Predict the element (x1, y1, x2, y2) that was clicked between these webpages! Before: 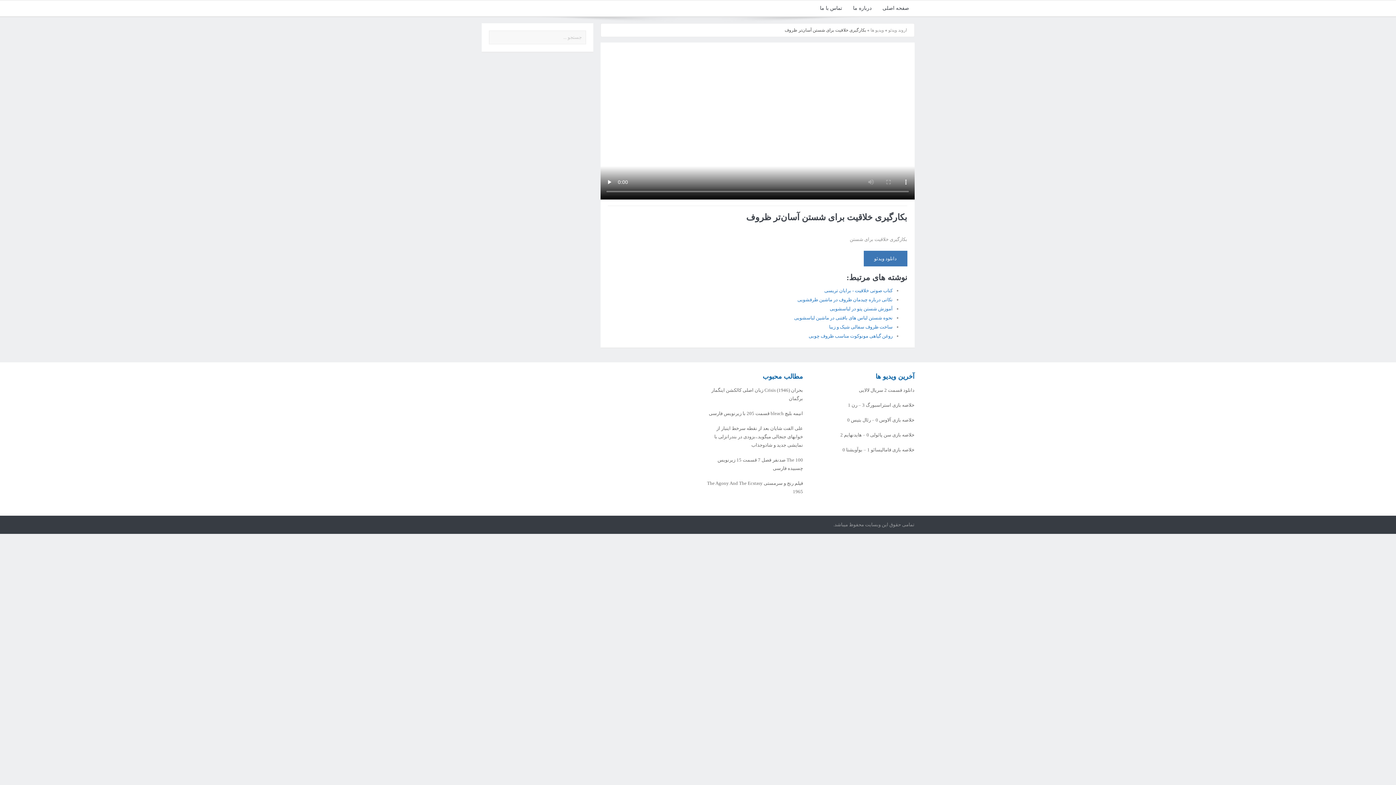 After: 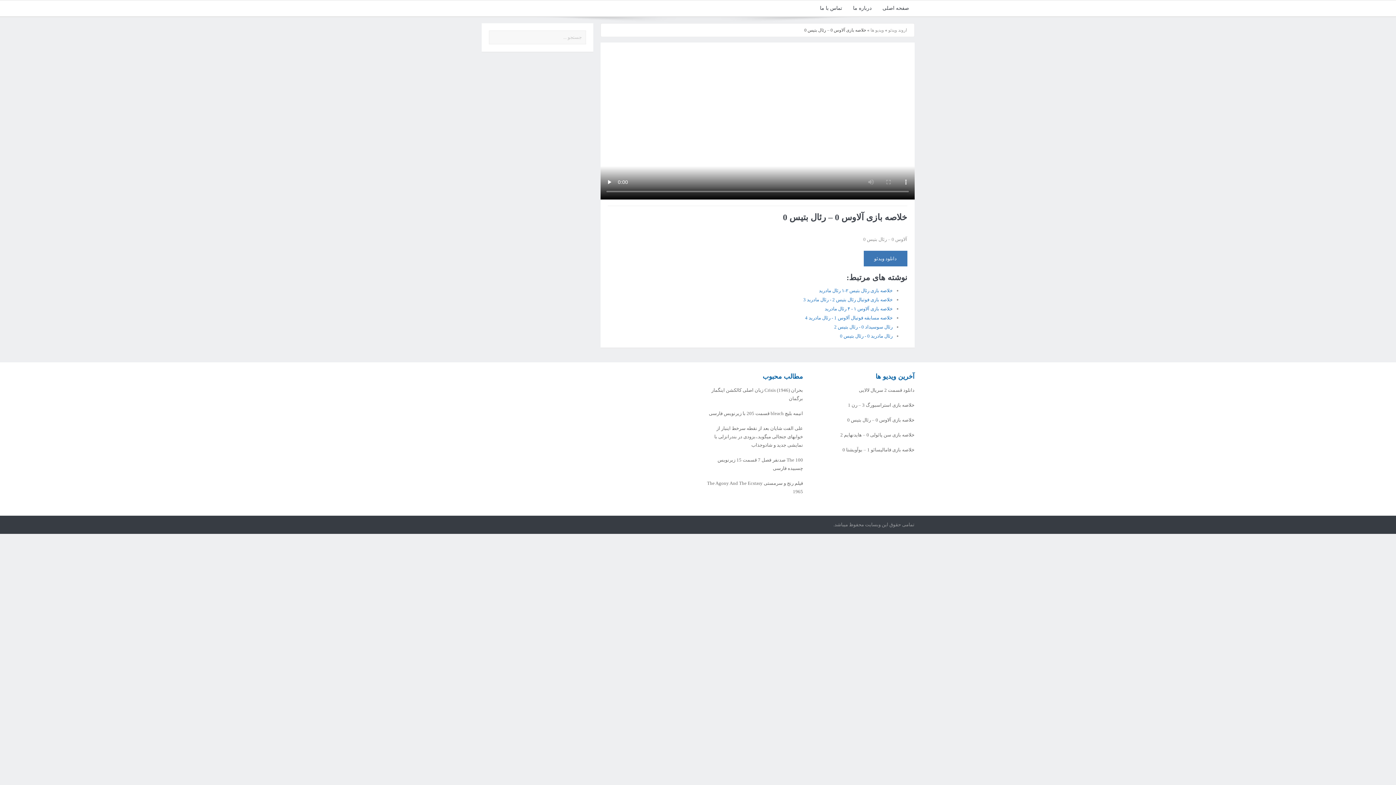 Action: label: خلاصه بازی آلاوس 0 – رئال بتیس 0 bbox: (847, 417, 914, 422)